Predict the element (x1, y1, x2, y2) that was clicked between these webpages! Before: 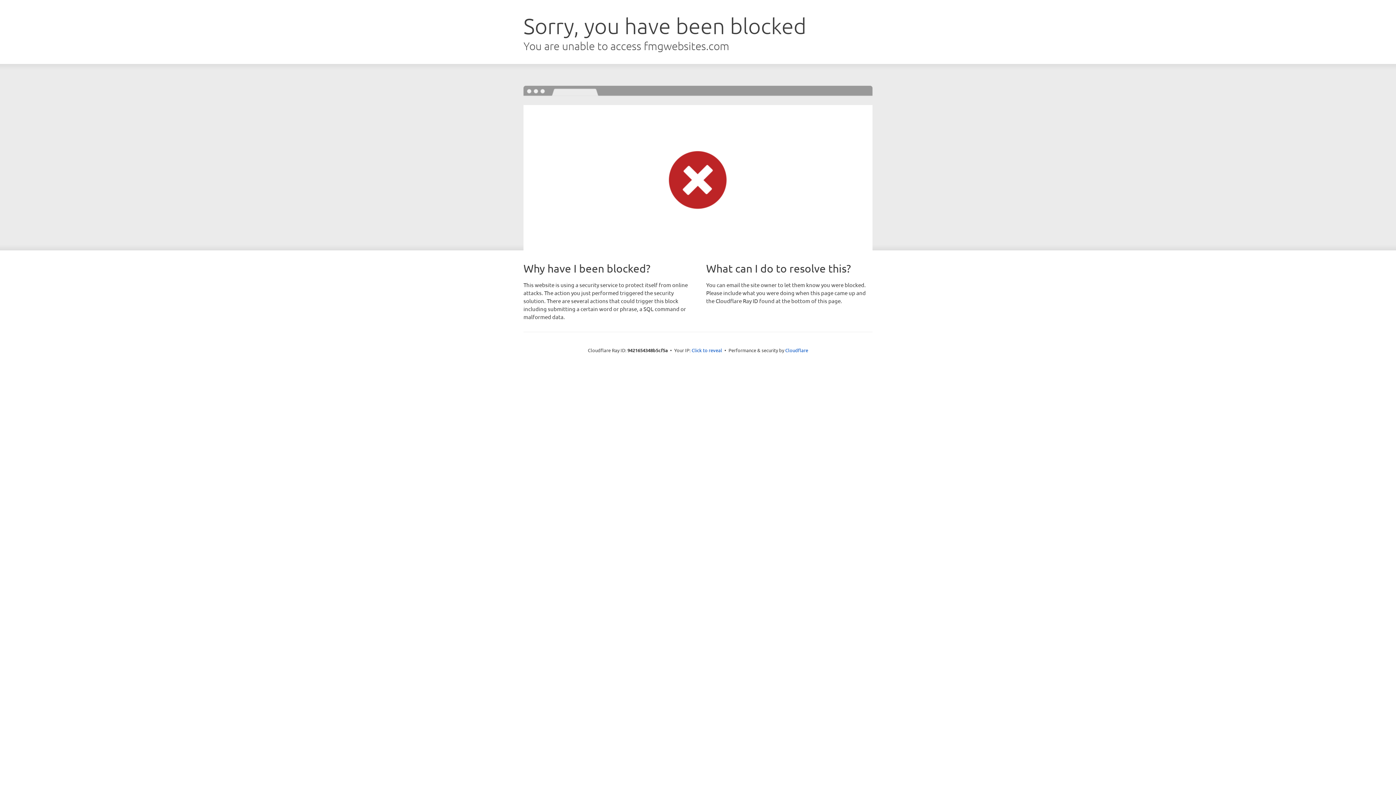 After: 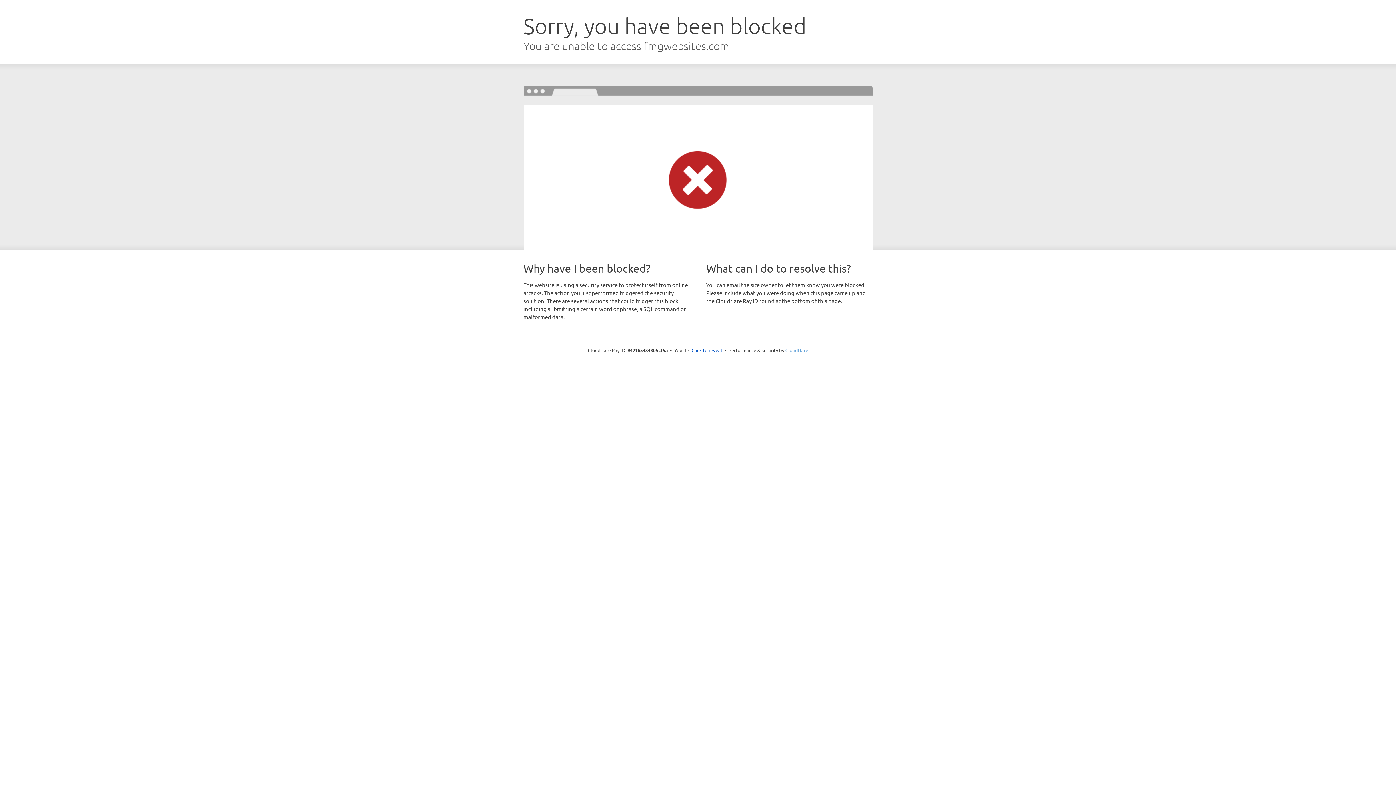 Action: bbox: (785, 347, 808, 353) label: Cloudflare